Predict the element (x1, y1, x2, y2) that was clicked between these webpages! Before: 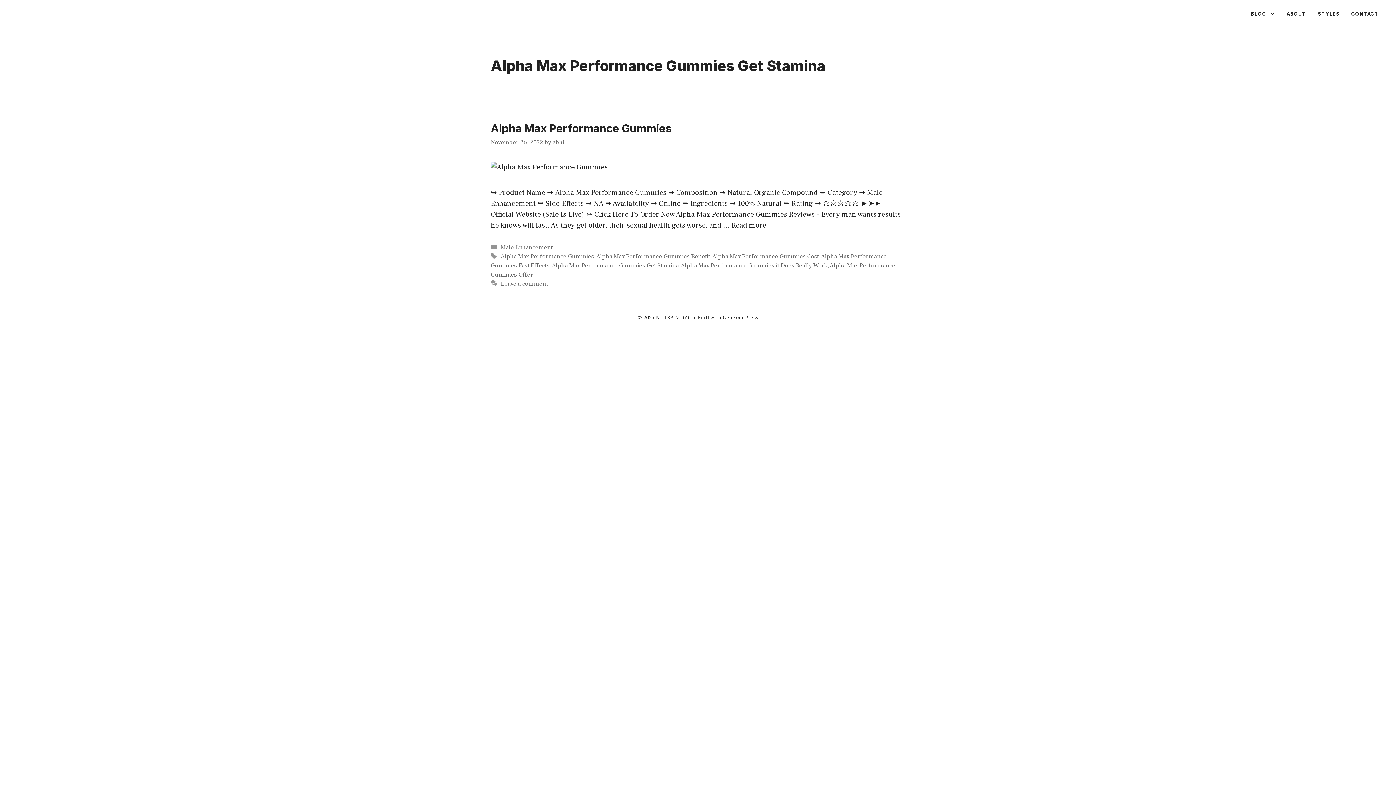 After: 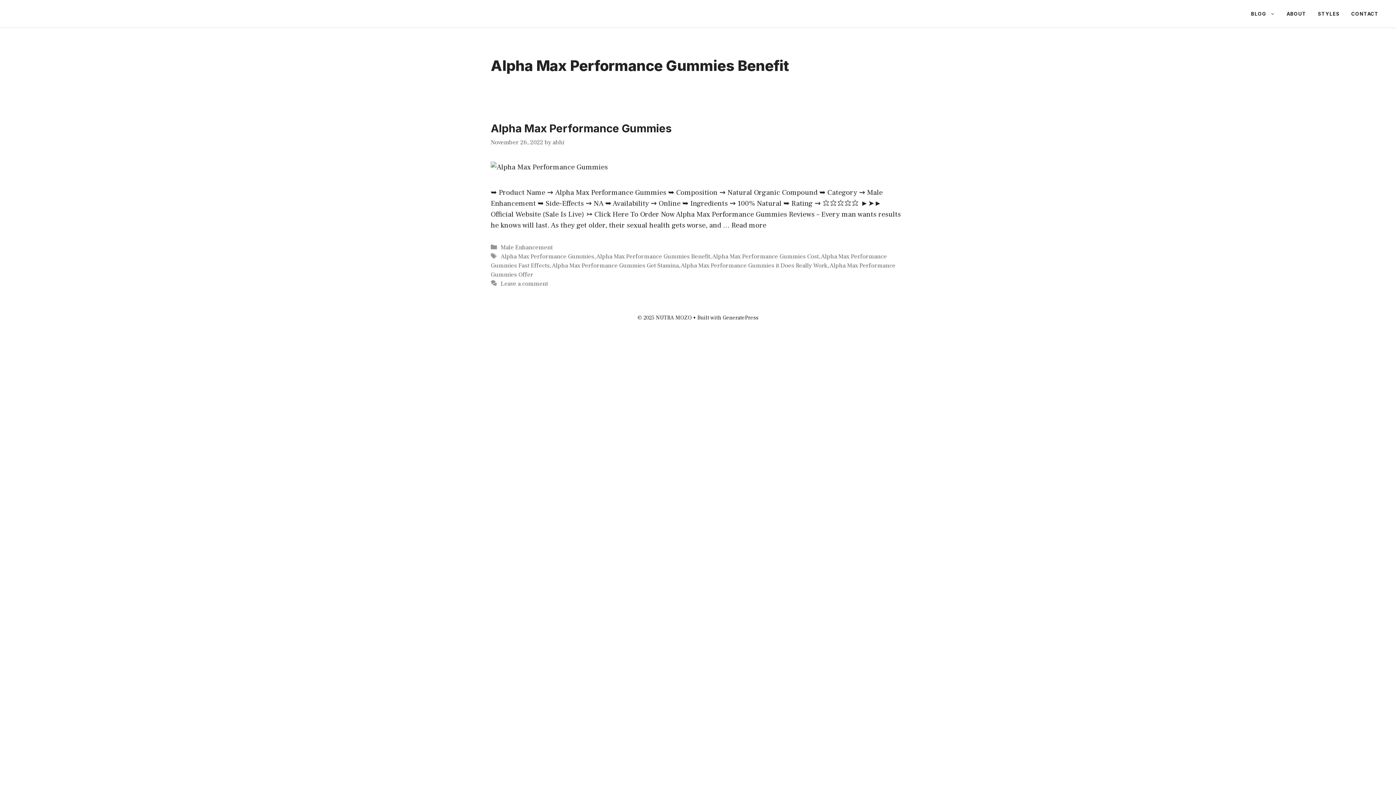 Action: label: Alpha Max Performance Gummies Benefit bbox: (596, 252, 710, 260)